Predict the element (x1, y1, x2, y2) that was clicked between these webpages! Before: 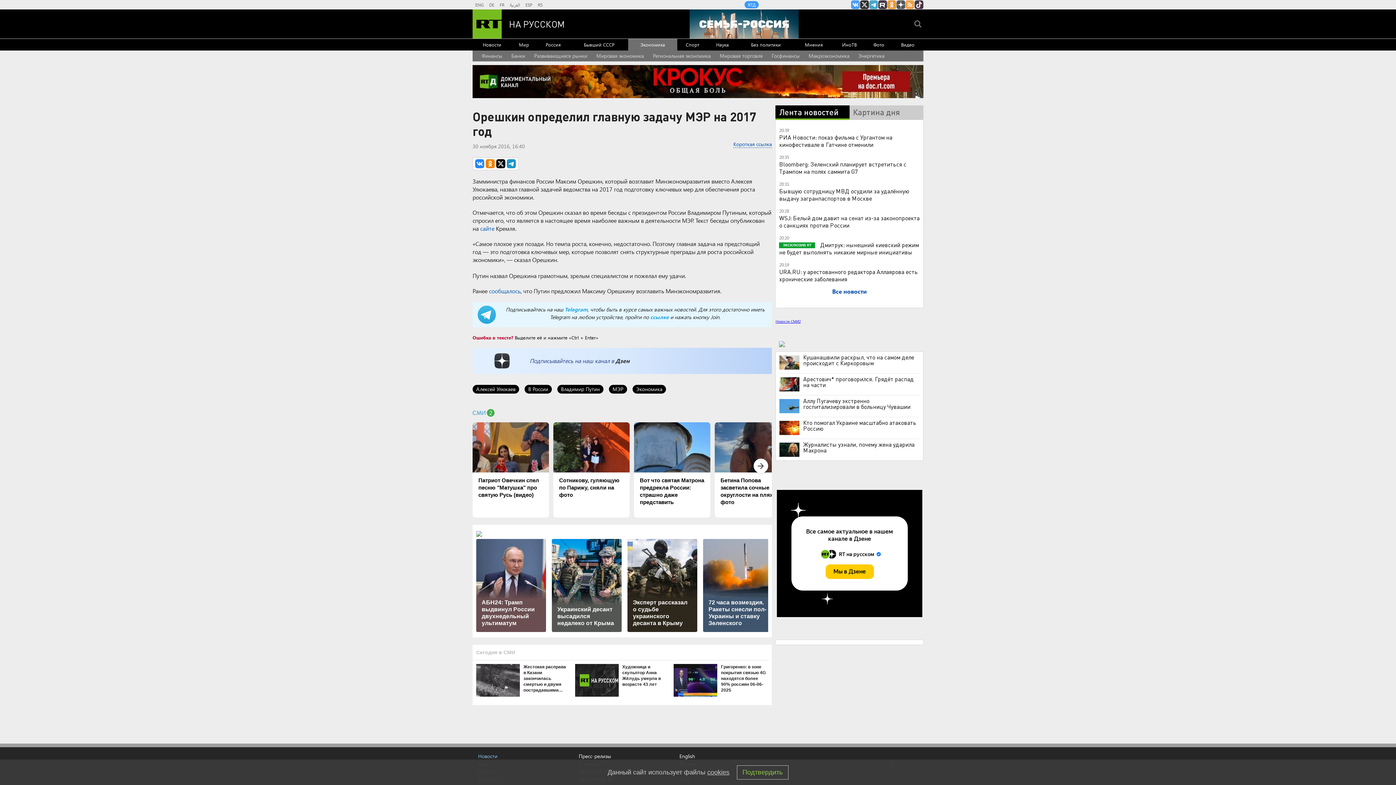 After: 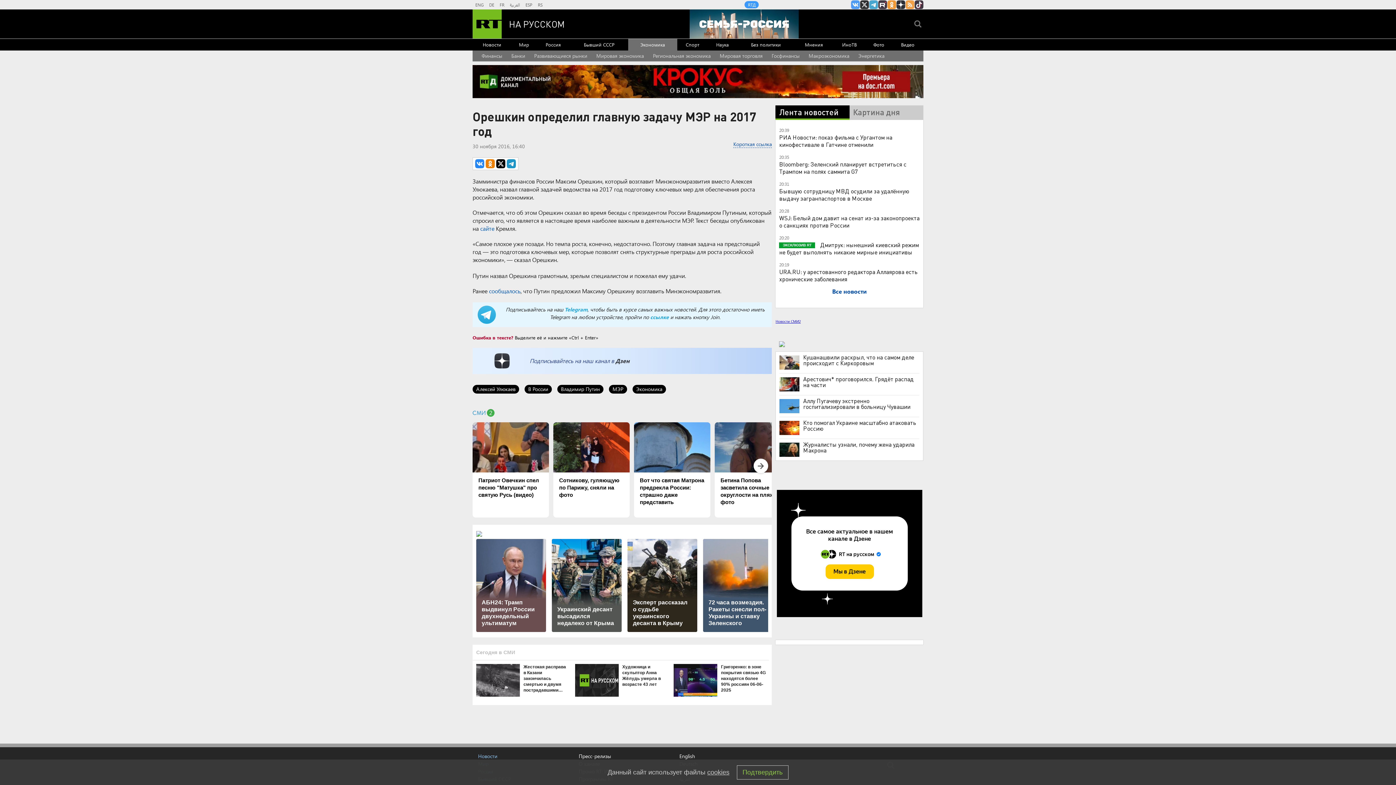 Action: label: RT на русском в Дзен bbox: (896, 0, 905, 9)